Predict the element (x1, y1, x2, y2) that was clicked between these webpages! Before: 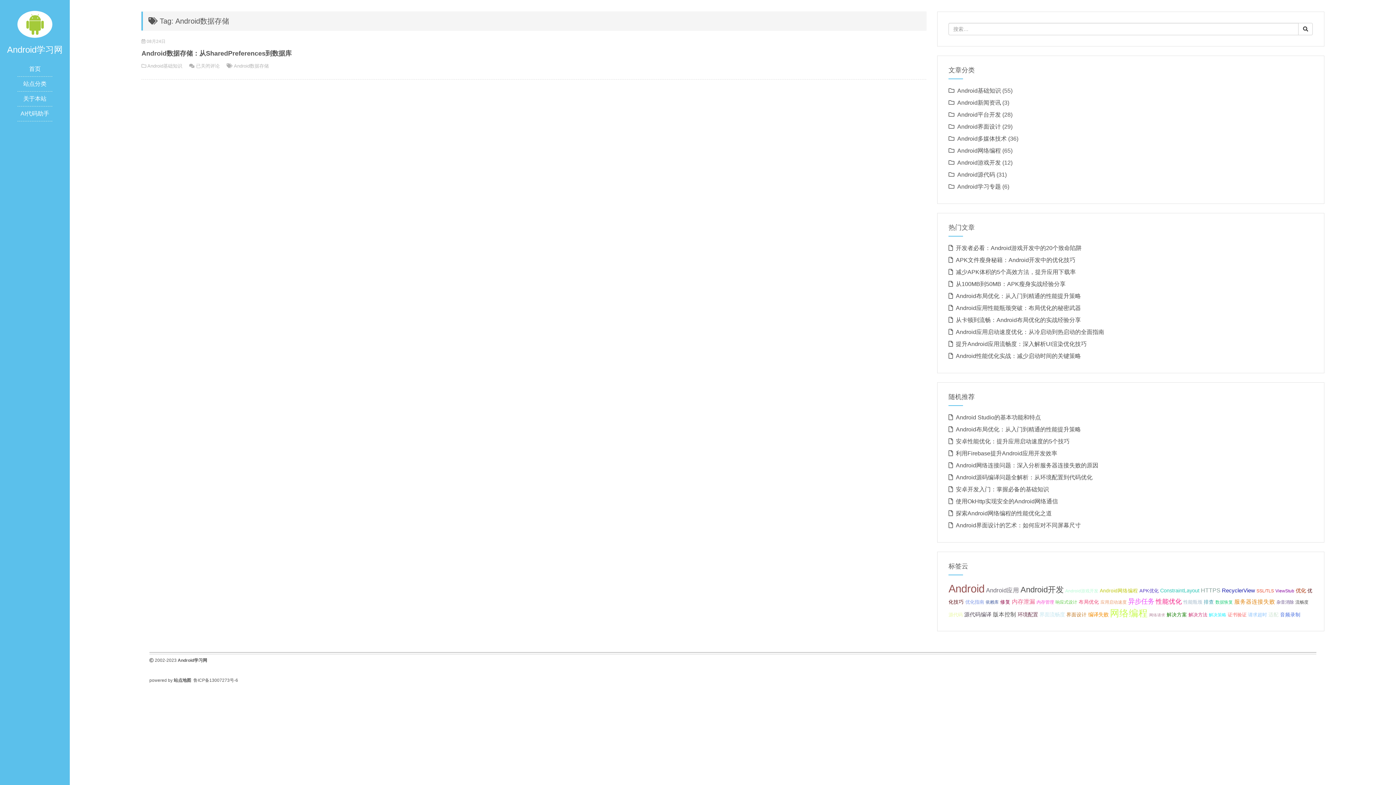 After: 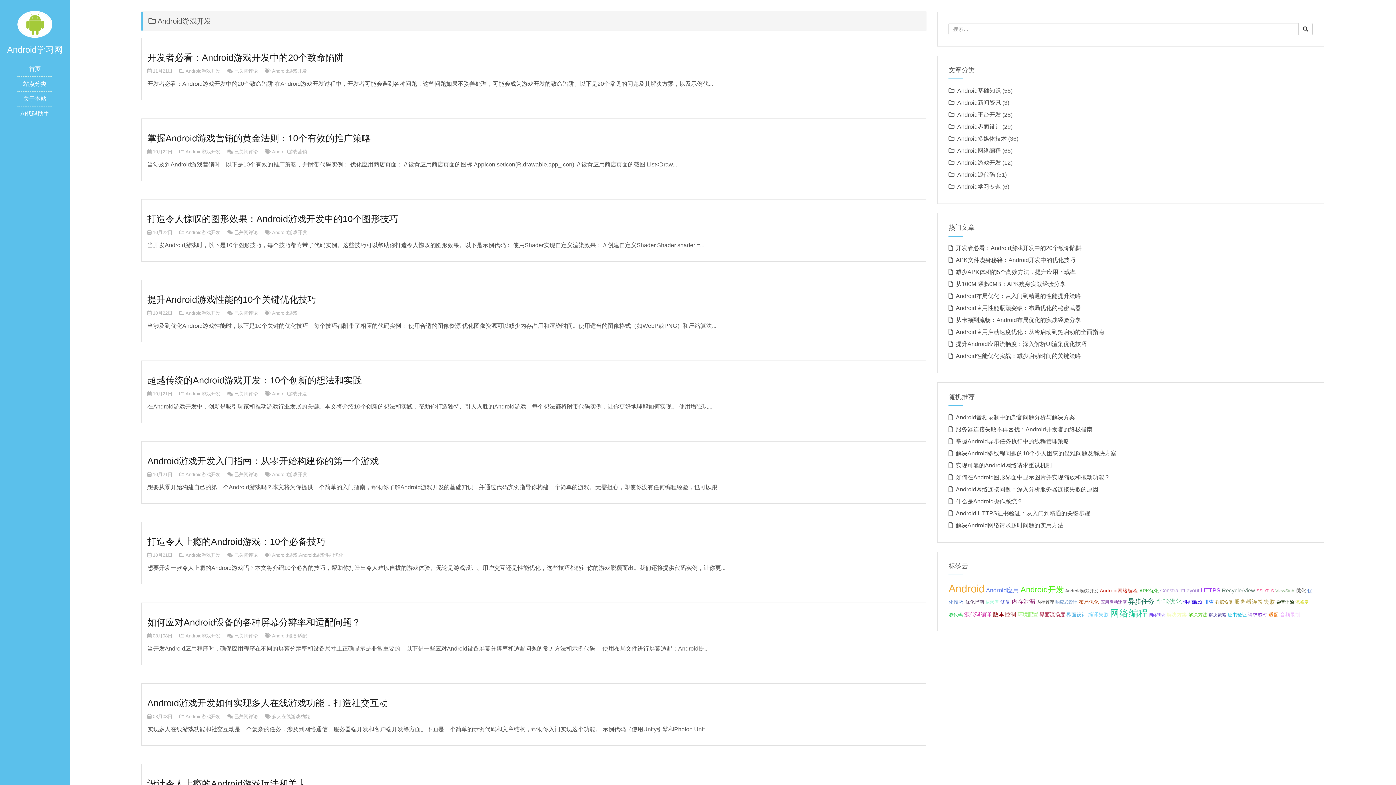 Action: bbox: (957, 159, 1001, 165) label: Android游戏开发